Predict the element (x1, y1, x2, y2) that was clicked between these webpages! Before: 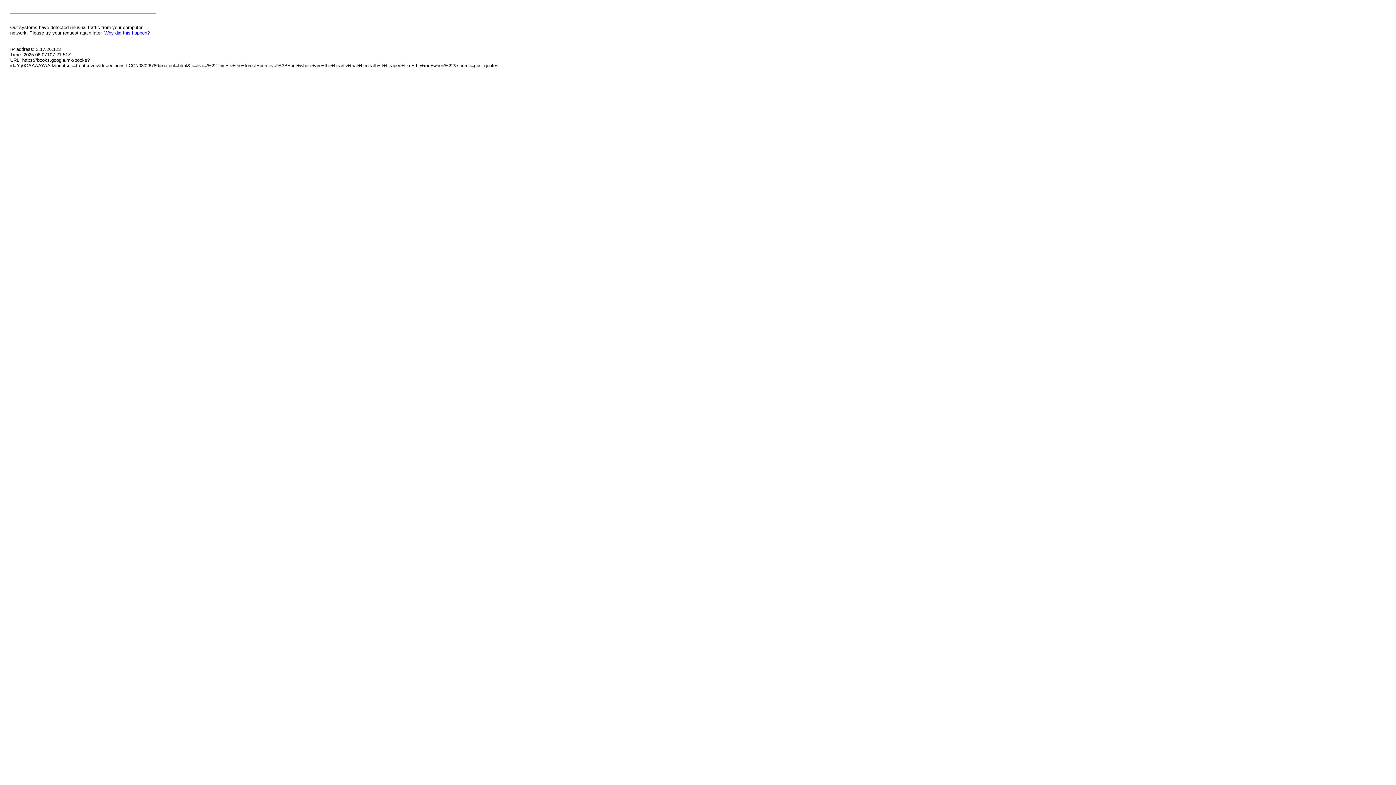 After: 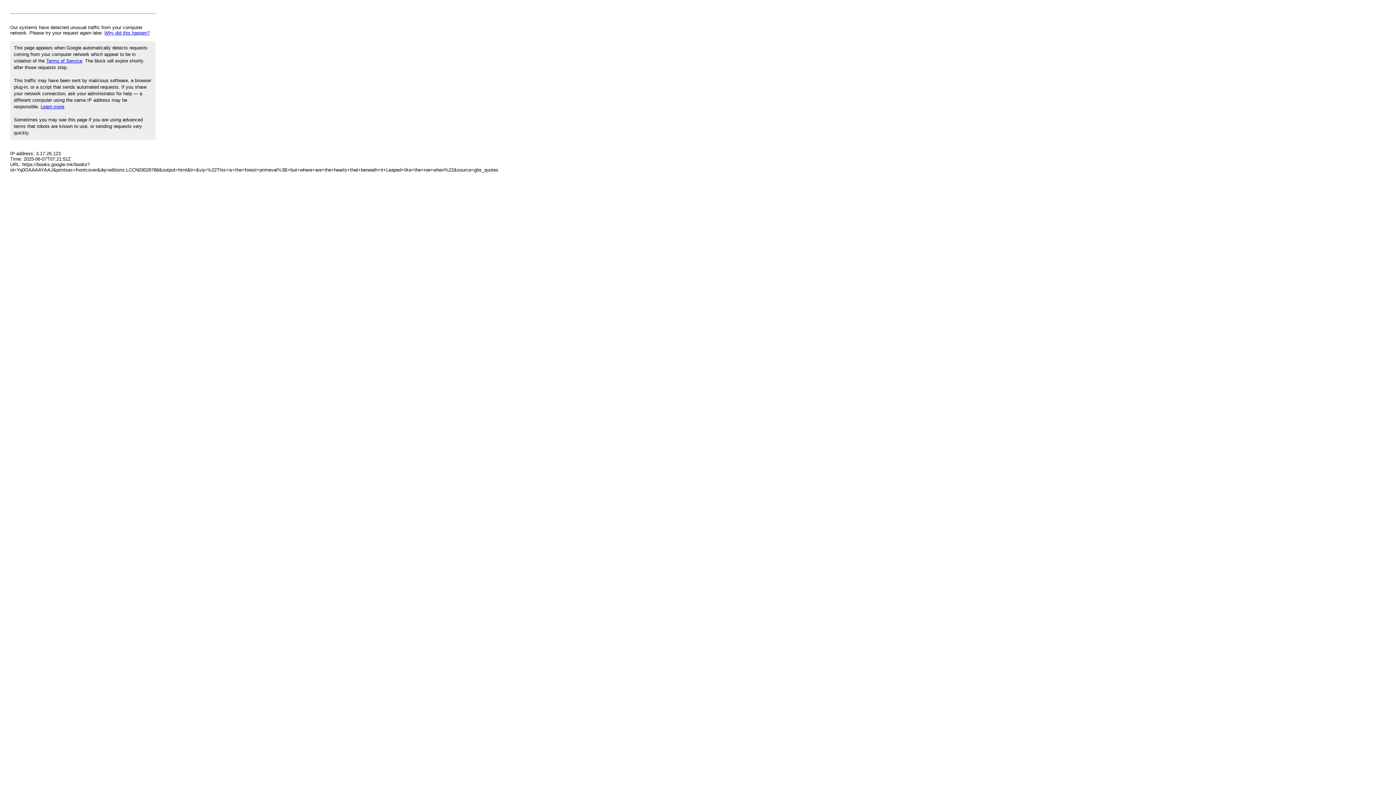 Action: bbox: (104, 30, 149, 35) label: Why did this happen?